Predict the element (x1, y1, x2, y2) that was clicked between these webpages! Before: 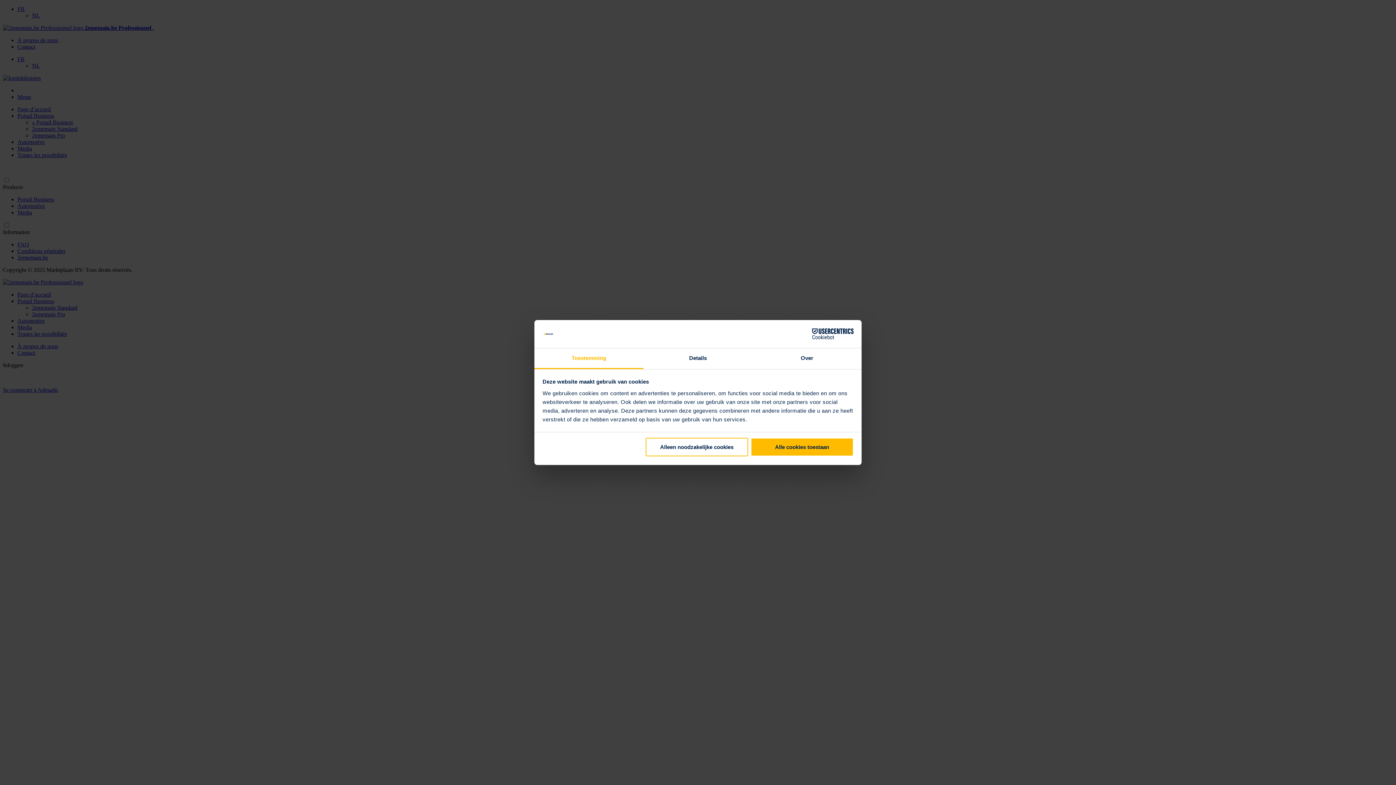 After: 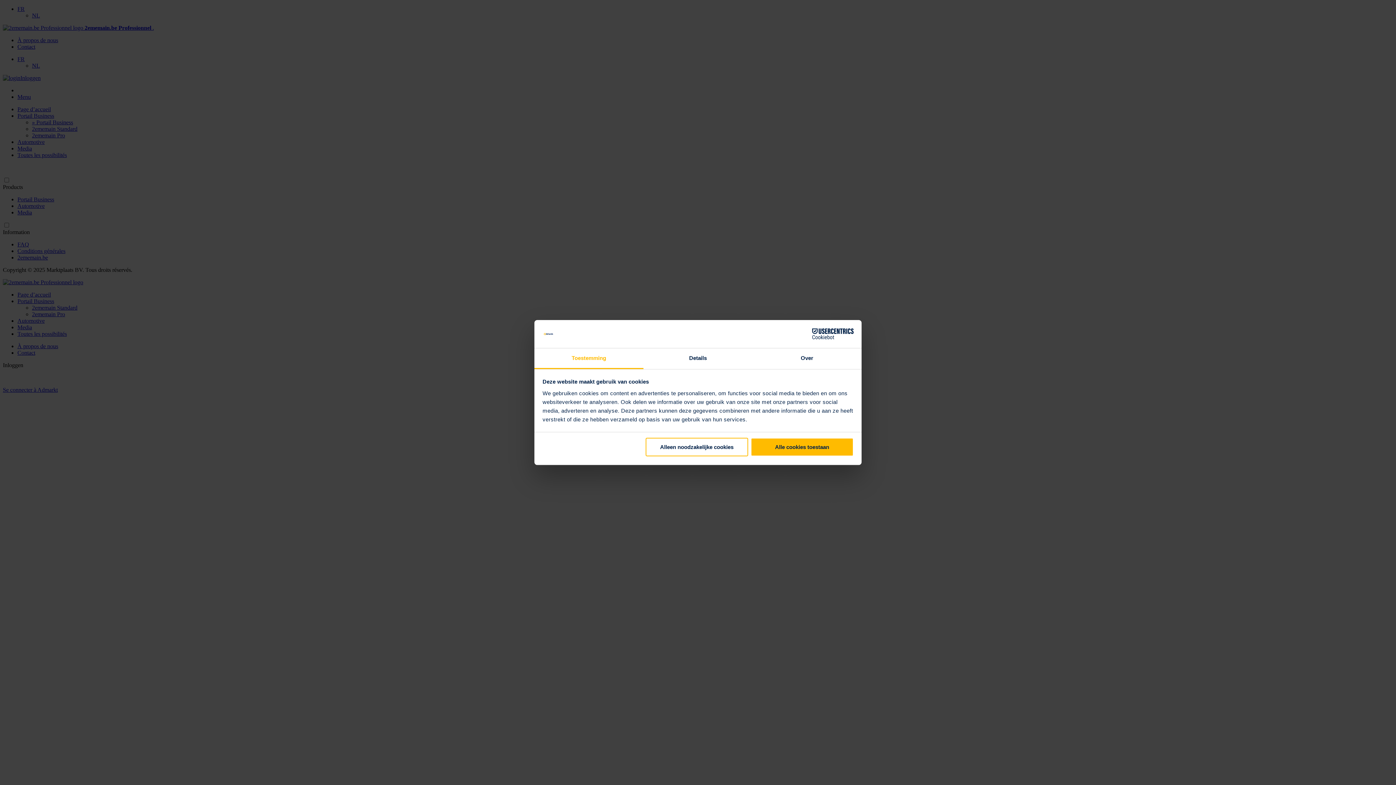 Action: bbox: (534, 348, 643, 369) label: Toestemming